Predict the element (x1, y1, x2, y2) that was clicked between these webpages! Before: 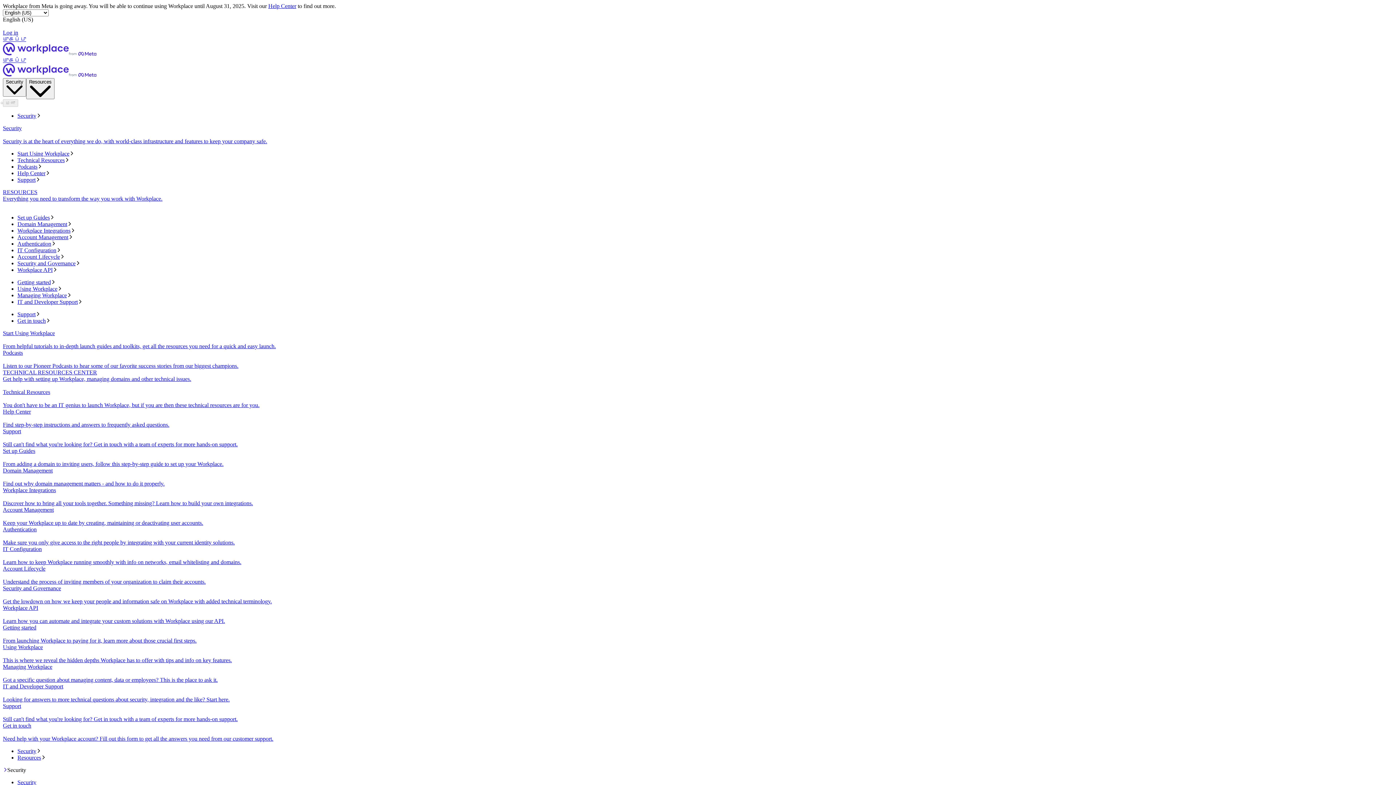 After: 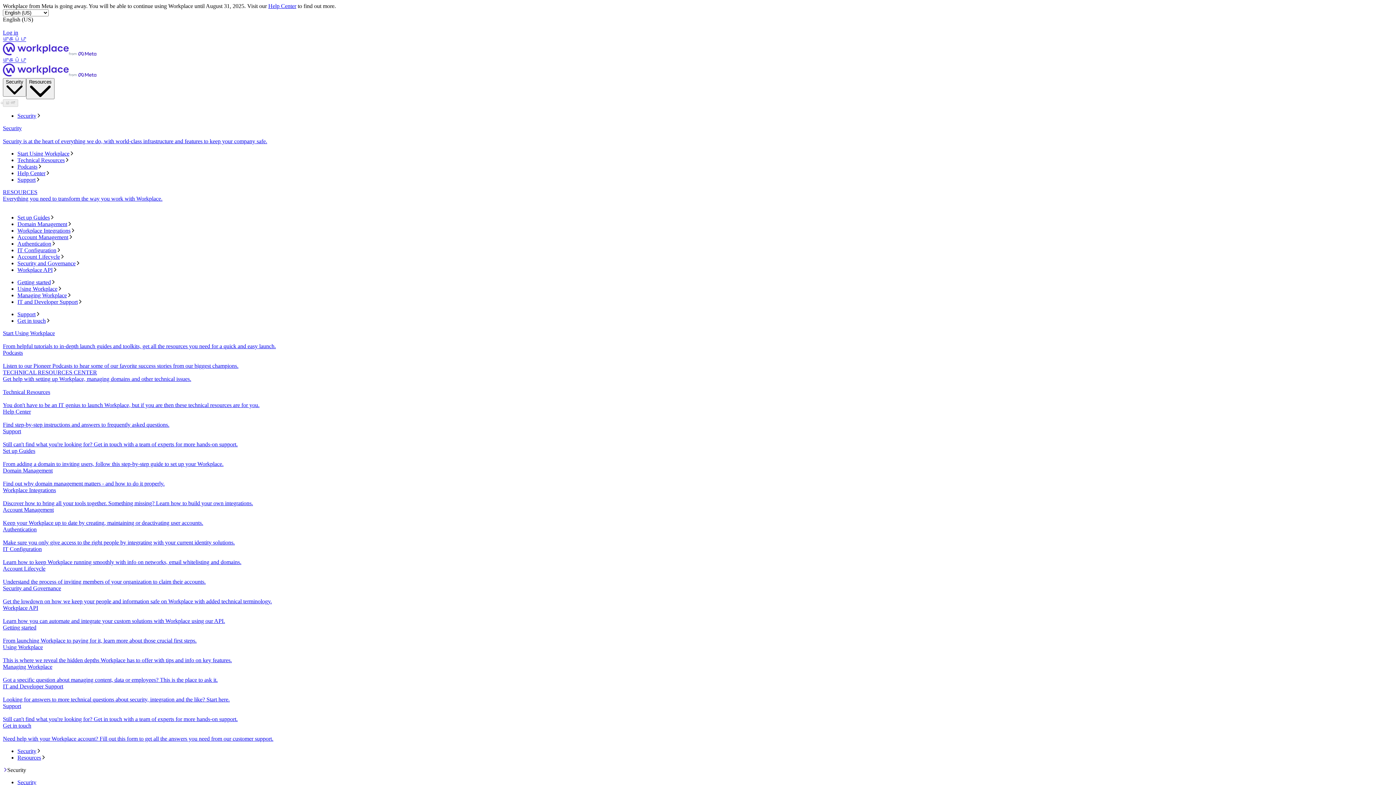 Action: bbox: (2, 546, 1393, 565) label: IT Configuration
Learn how to keep Workplace running smoothly with info on networks, email whitelisting and domains.